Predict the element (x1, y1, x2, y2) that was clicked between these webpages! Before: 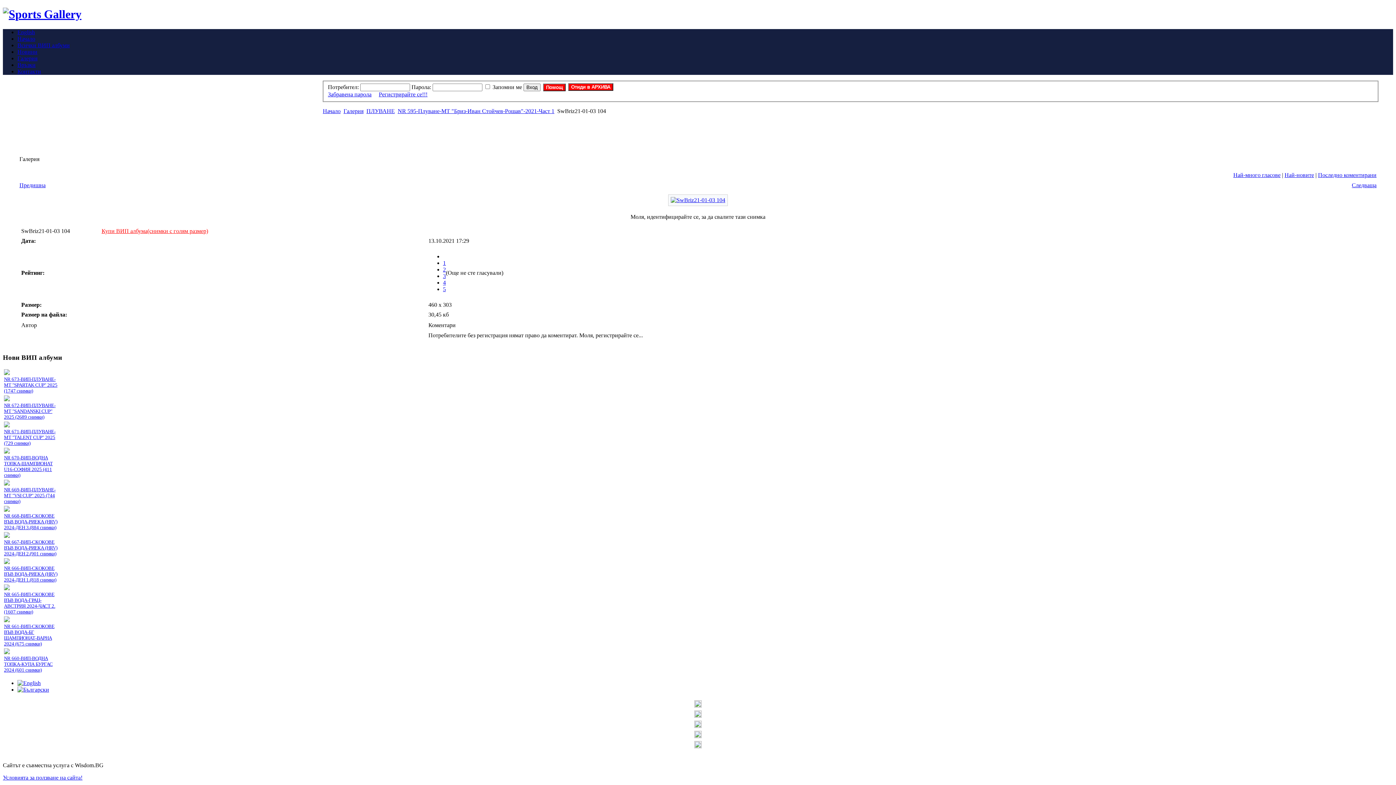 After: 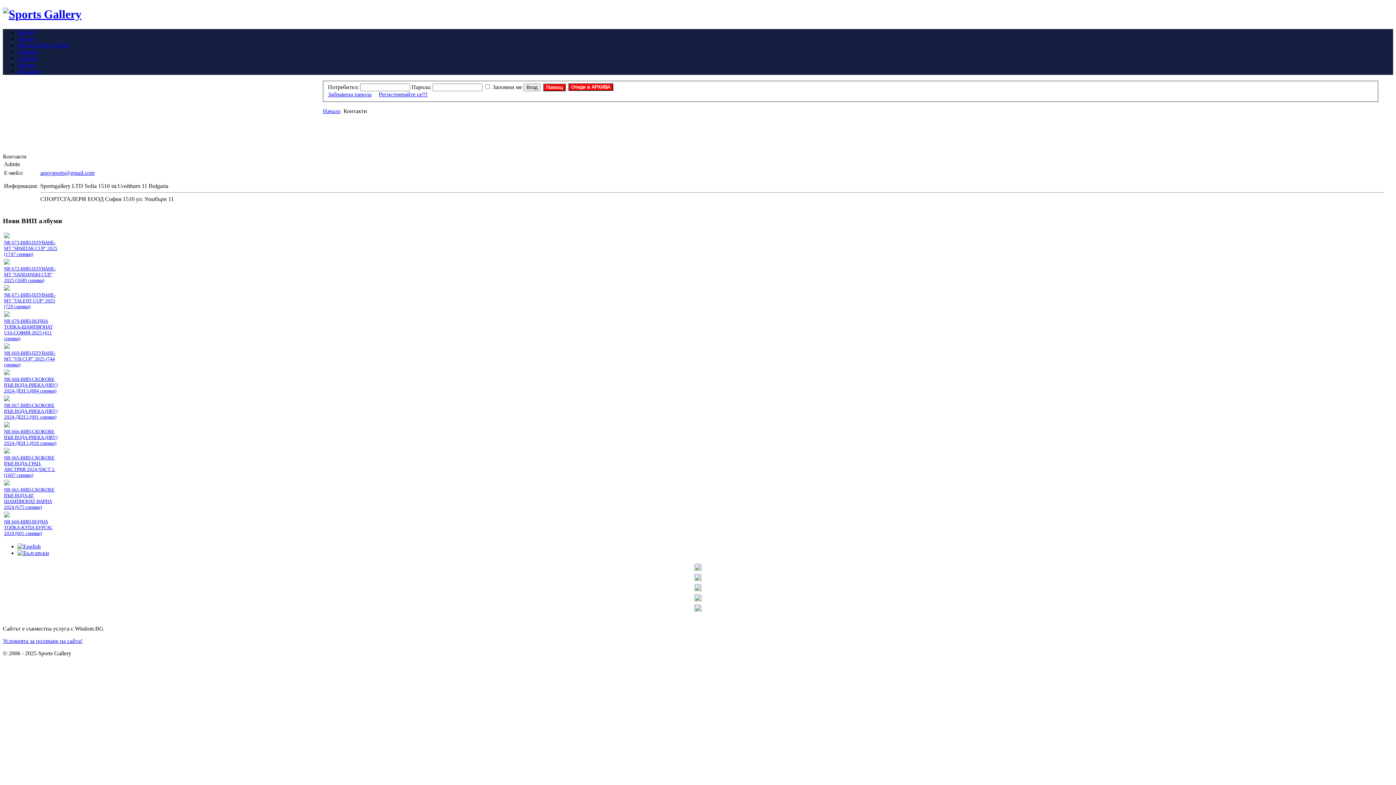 Action: bbox: (17, 68, 41, 74) label: Контакти